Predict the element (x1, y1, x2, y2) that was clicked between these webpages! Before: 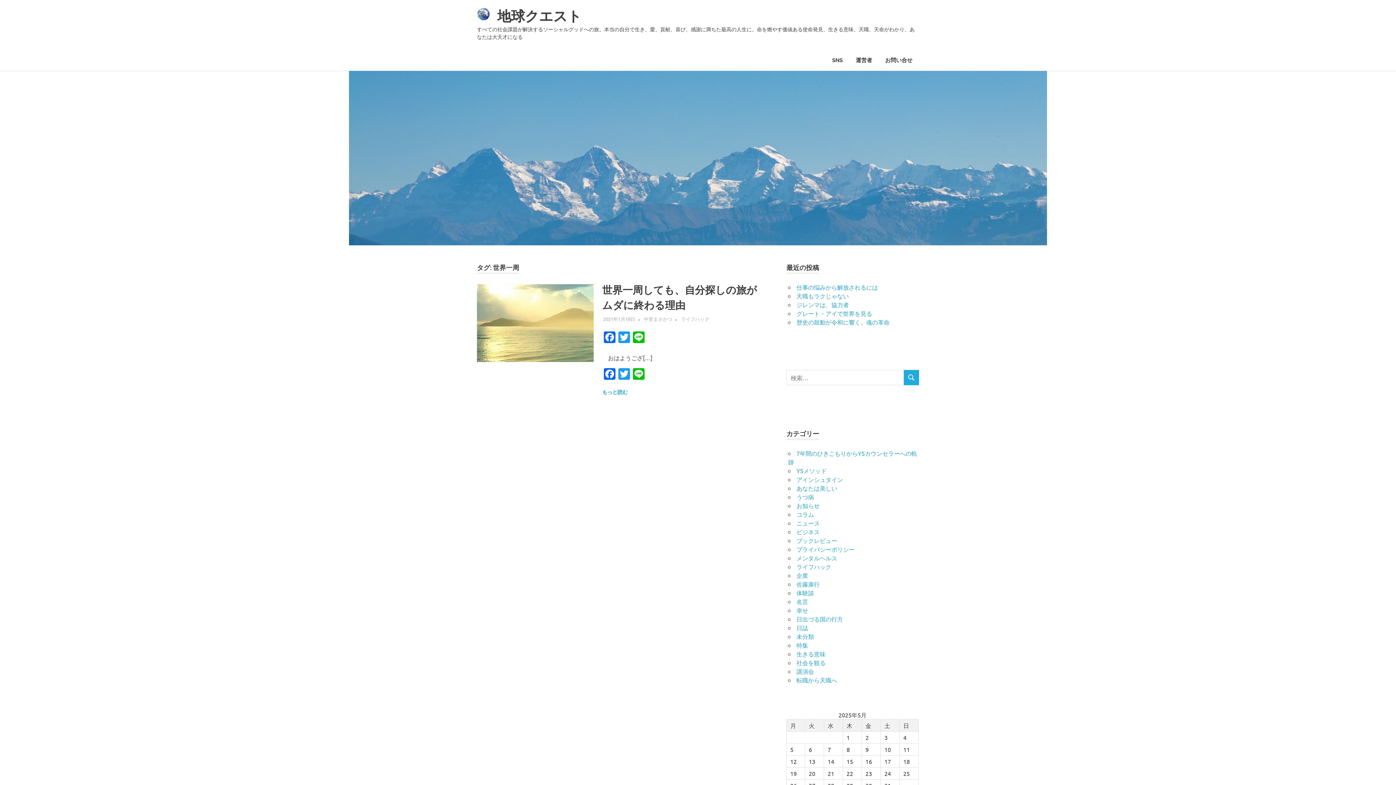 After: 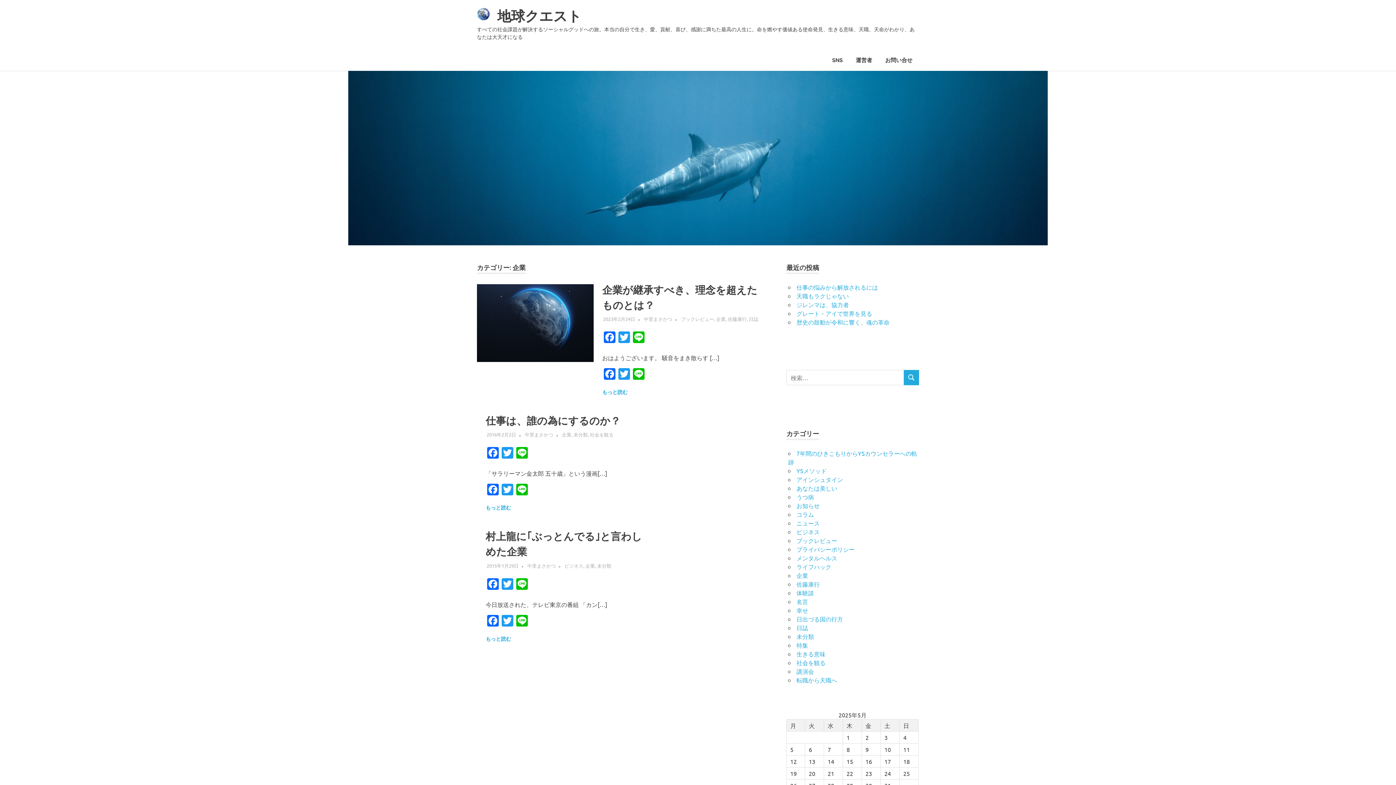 Action: label: 企業 bbox: (796, 572, 808, 579)